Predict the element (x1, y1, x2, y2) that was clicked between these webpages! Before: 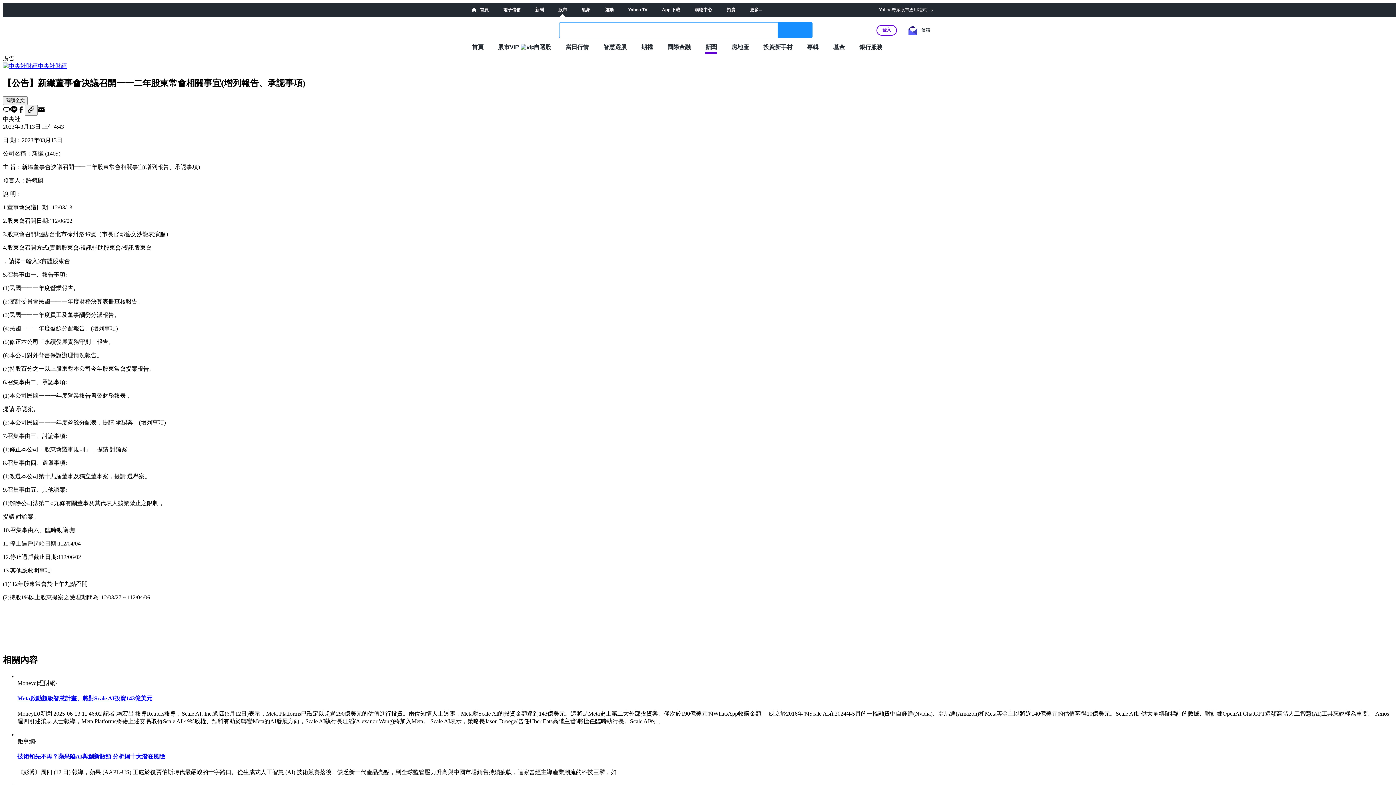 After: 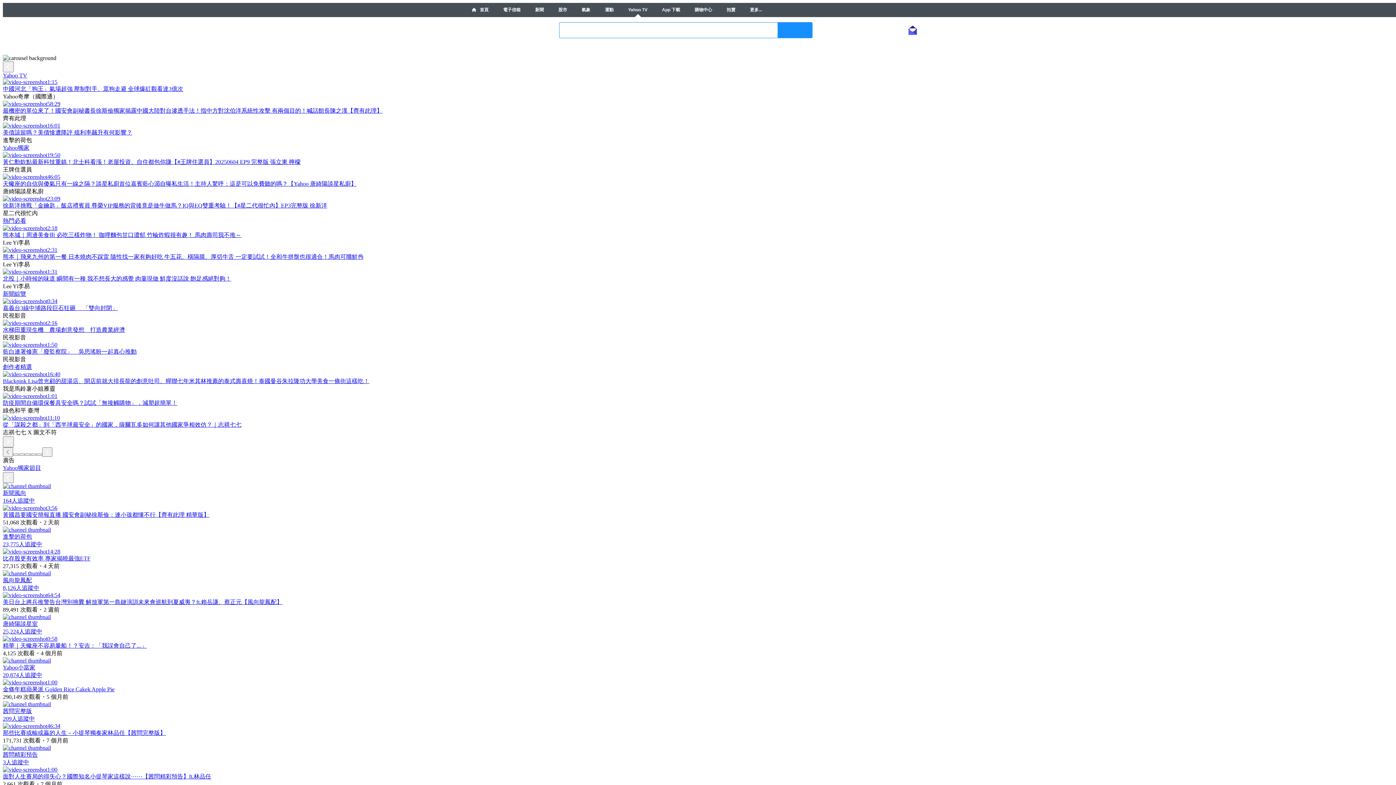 Action: bbox: (628, 7, 647, 12) label: Yahoo TV